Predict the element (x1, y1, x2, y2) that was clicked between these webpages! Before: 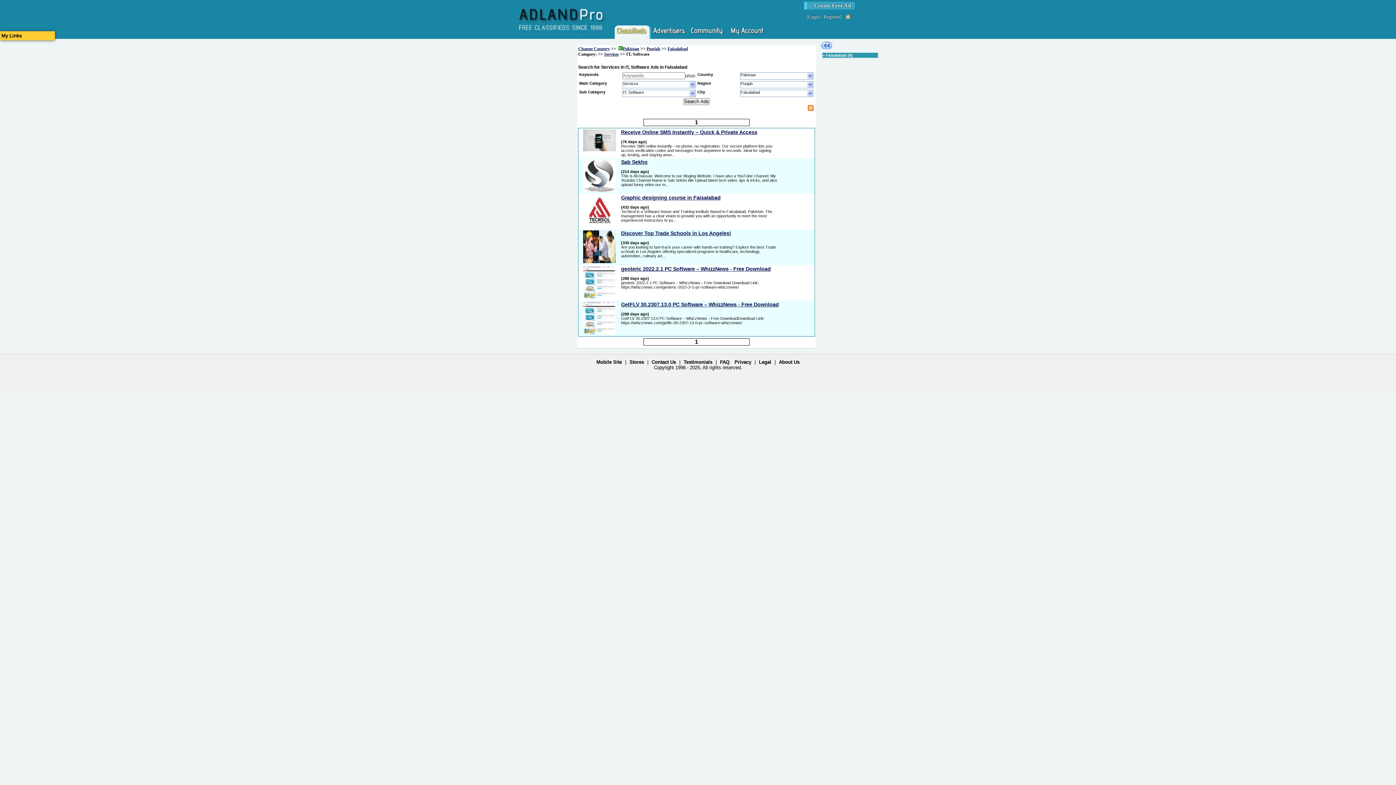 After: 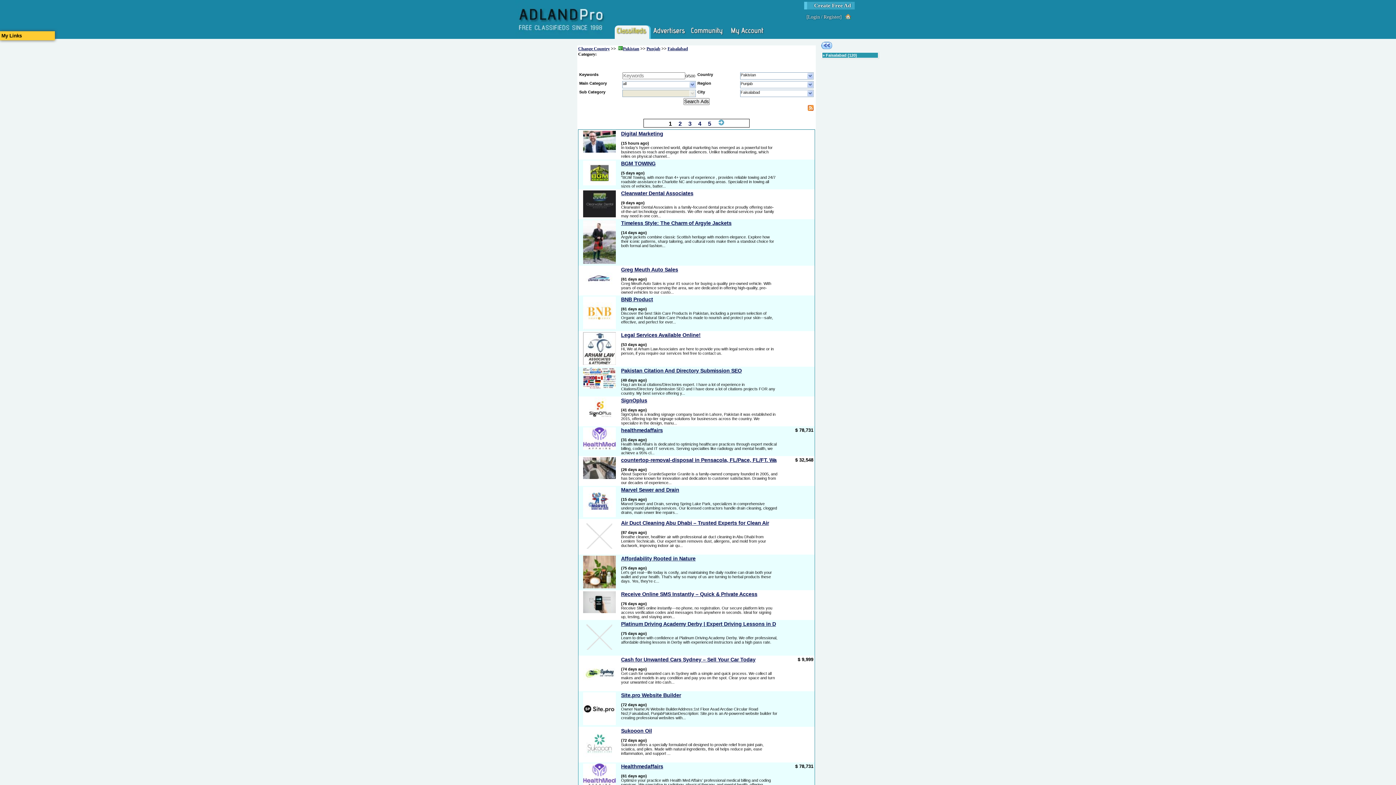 Action: label: Faisalabad bbox: (667, 46, 688, 51)